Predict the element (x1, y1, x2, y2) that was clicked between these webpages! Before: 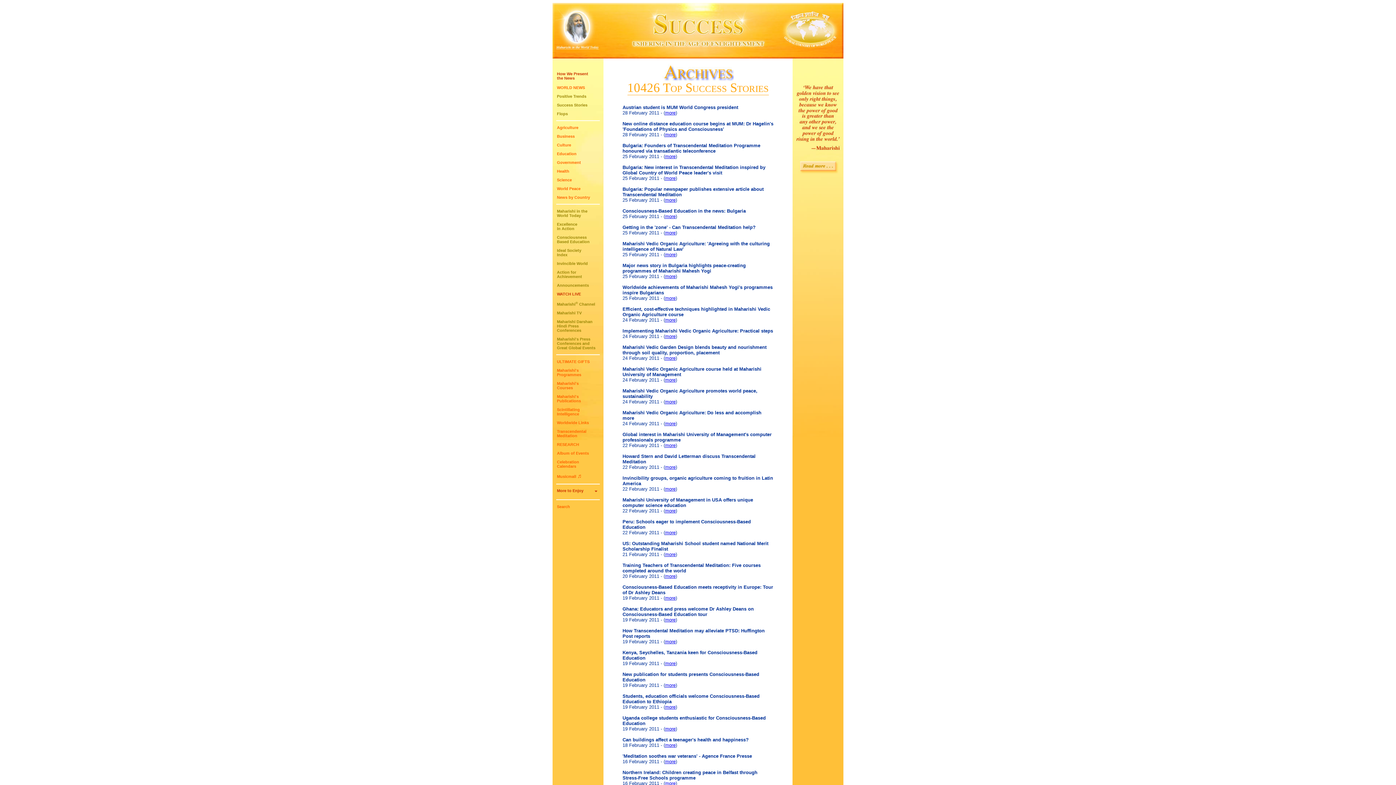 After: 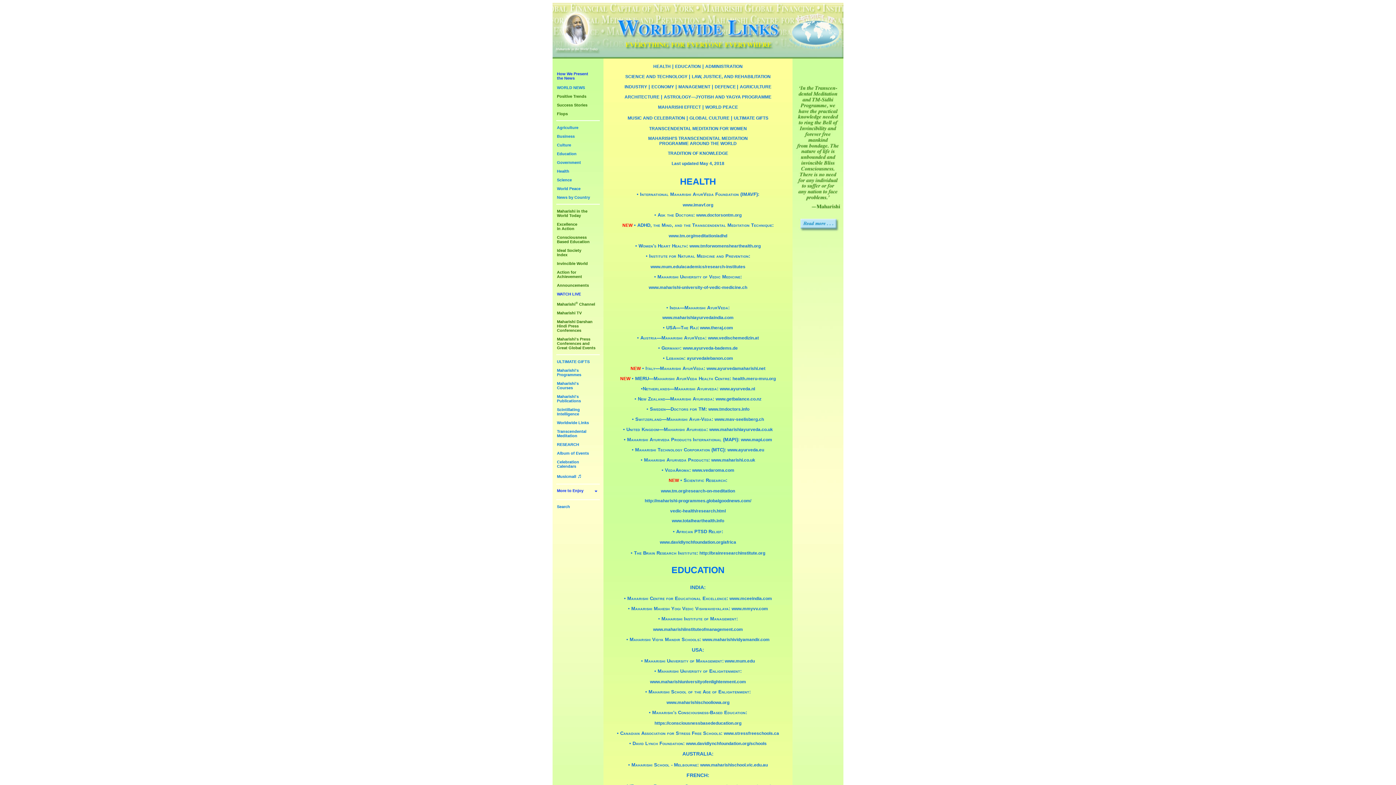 Action: label: Worldwide Links bbox: (557, 420, 589, 424)